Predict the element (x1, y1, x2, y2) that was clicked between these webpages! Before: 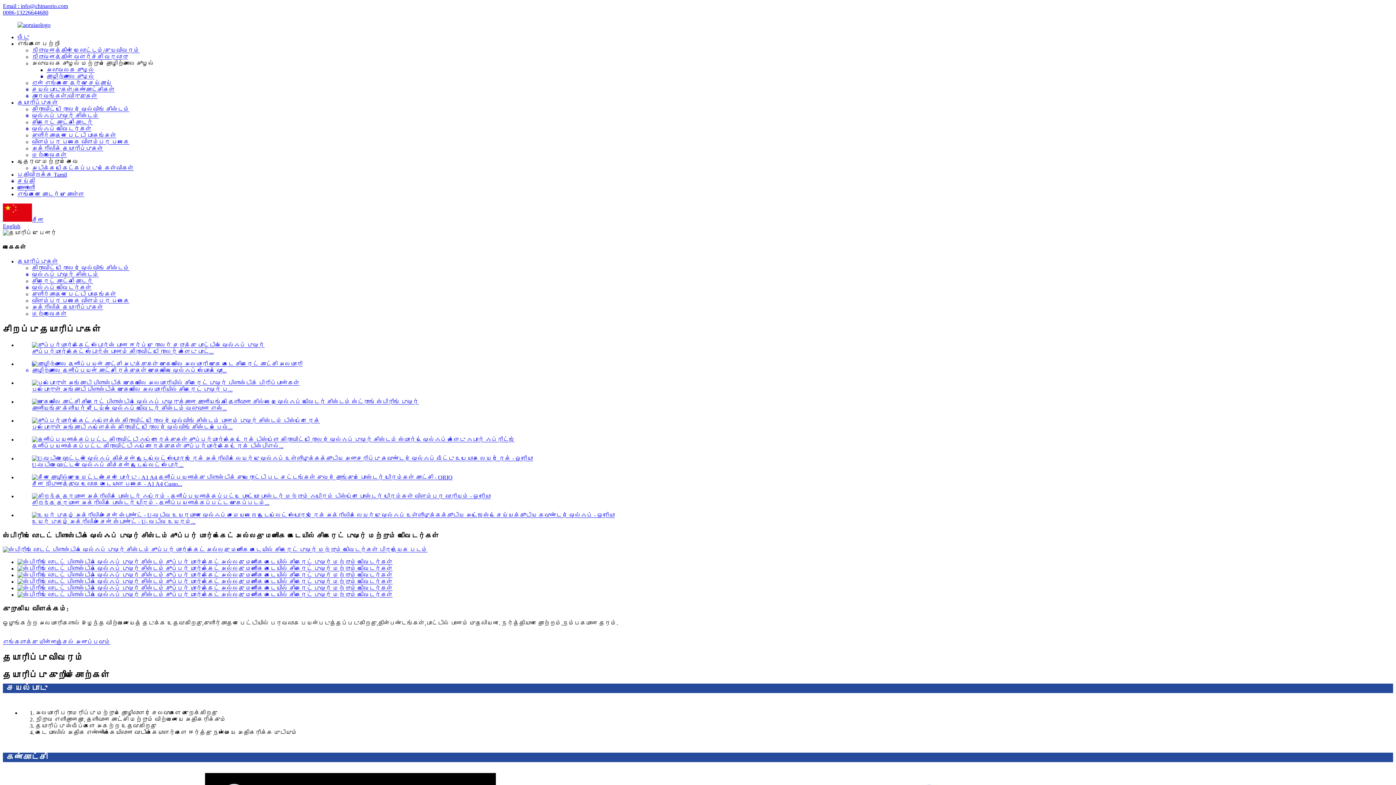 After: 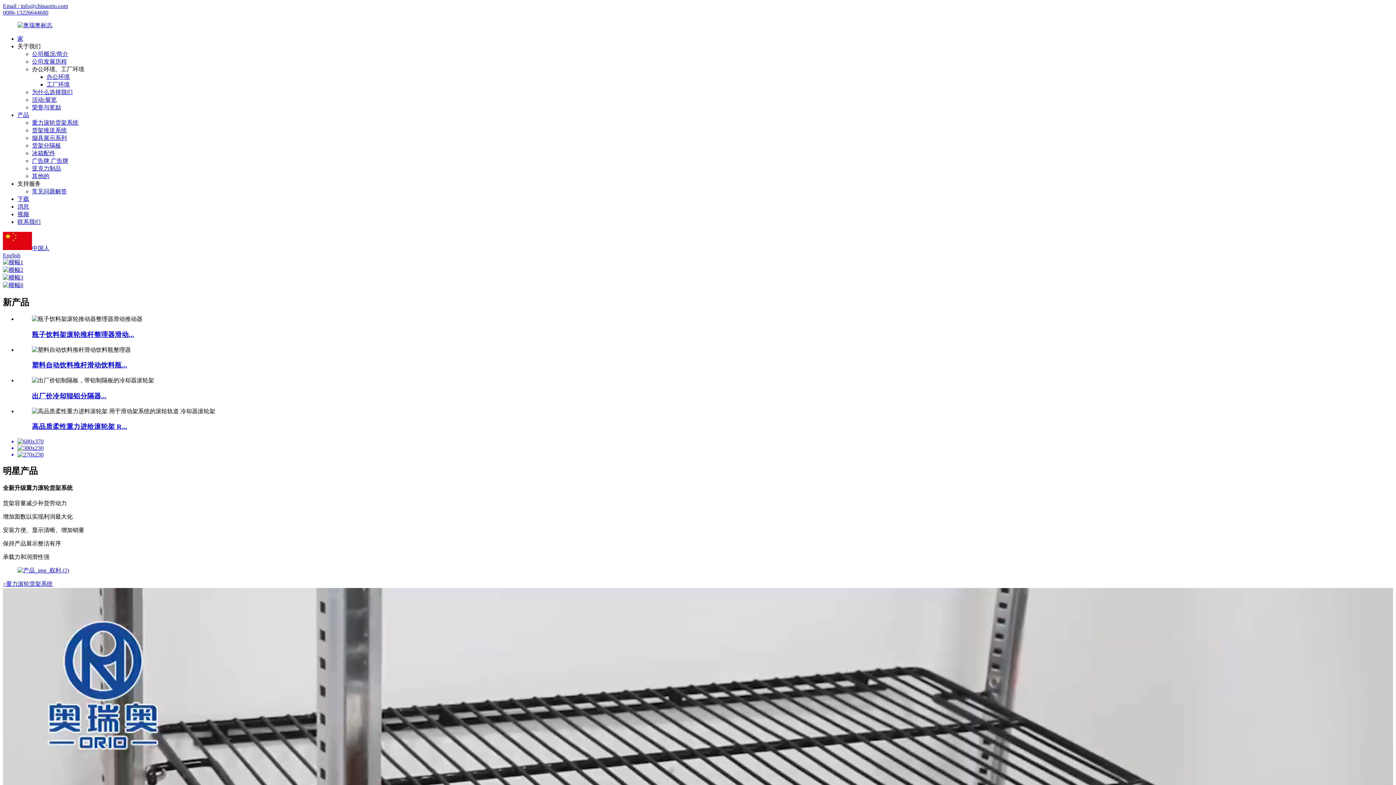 Action: label: சீன bbox: (32, 216, 43, 223)